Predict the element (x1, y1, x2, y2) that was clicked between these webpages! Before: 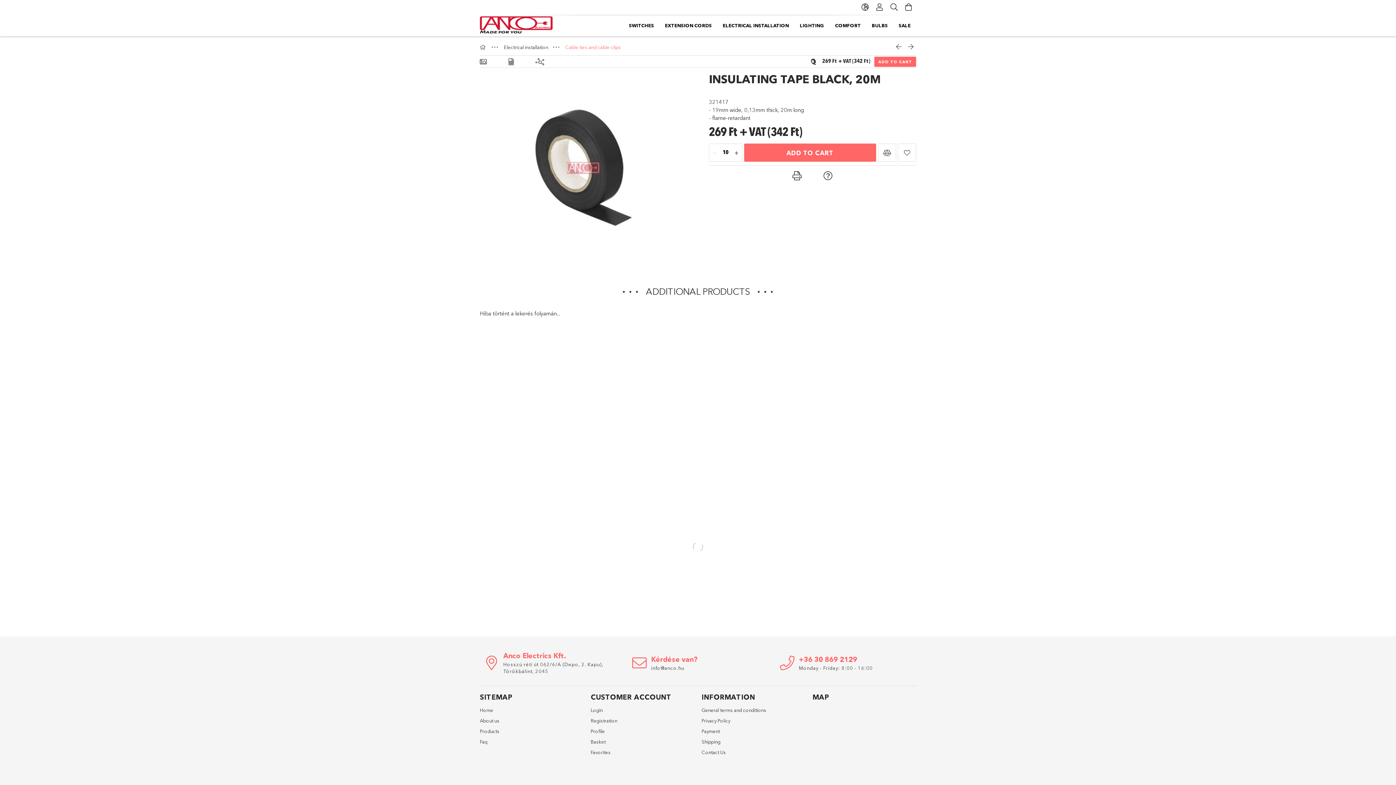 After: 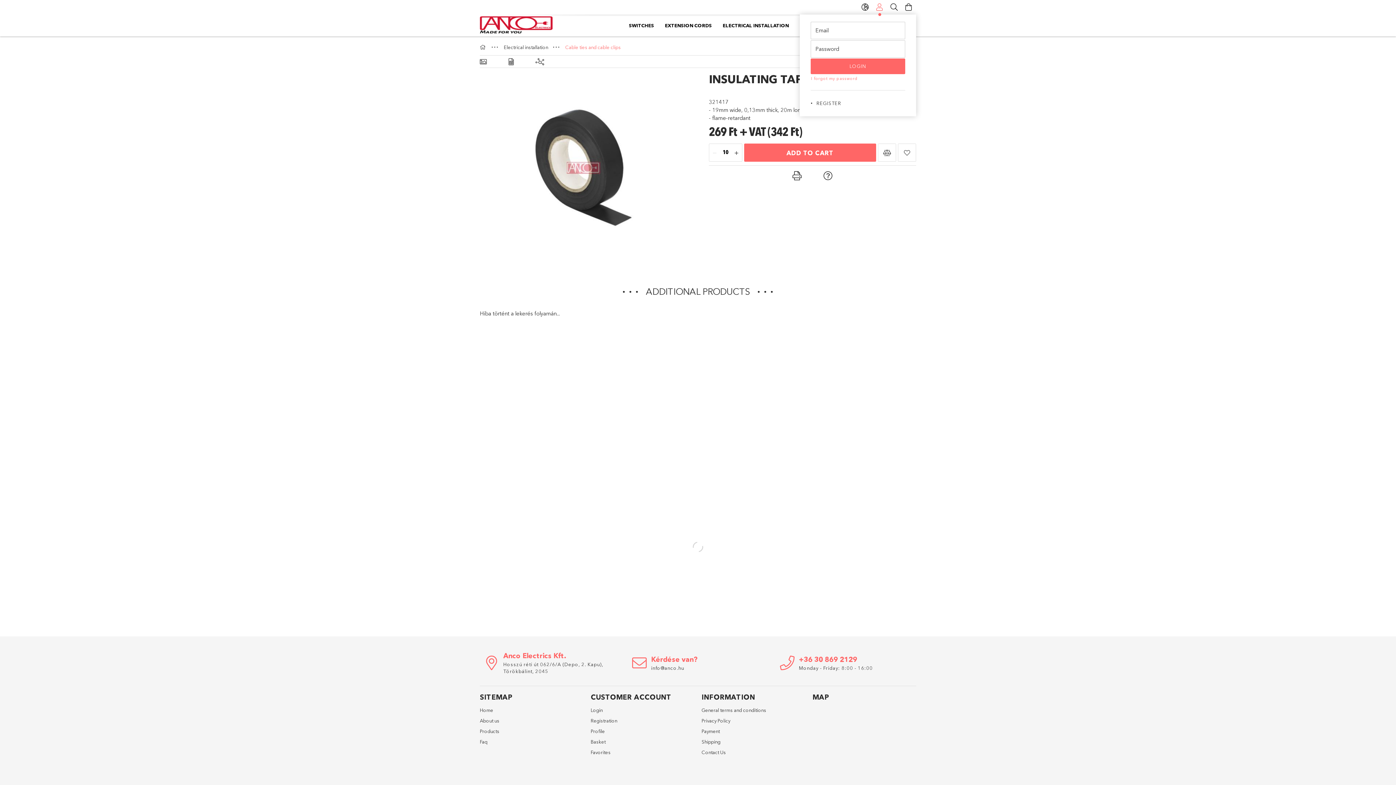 Action: label: Profile bbox: (872, 0, 887, 14)